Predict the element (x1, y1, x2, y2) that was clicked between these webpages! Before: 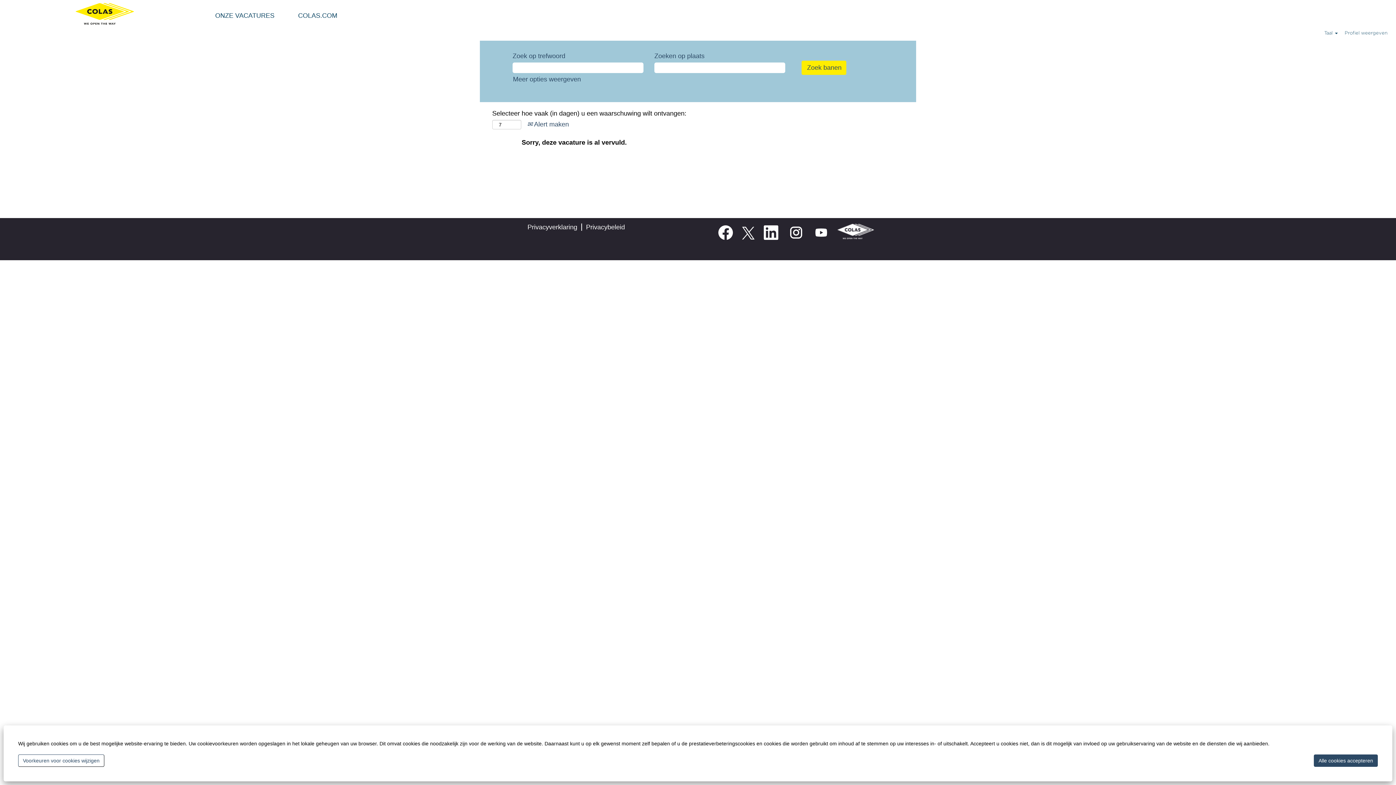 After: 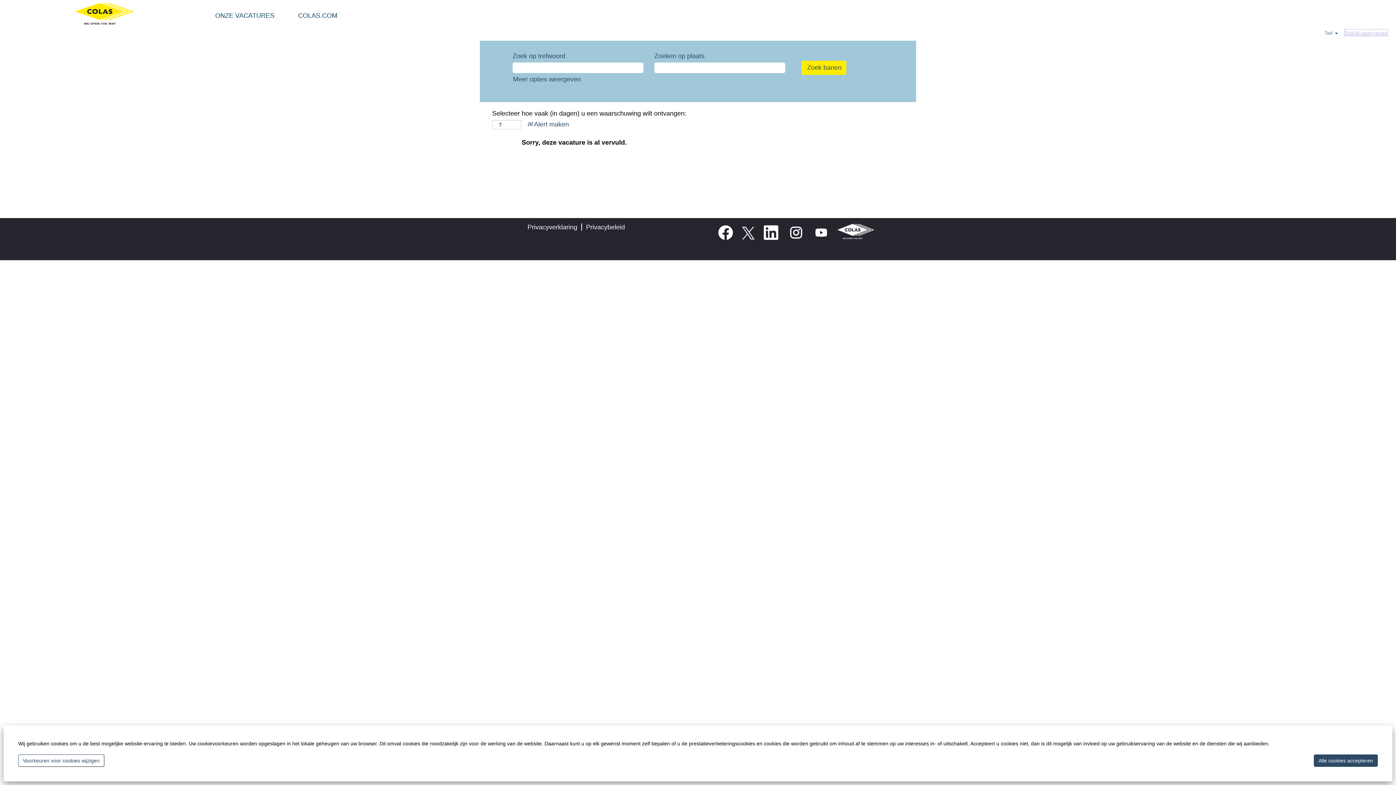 Action: bbox: (1344, 29, 1388, 36) label: Profiel weergeven